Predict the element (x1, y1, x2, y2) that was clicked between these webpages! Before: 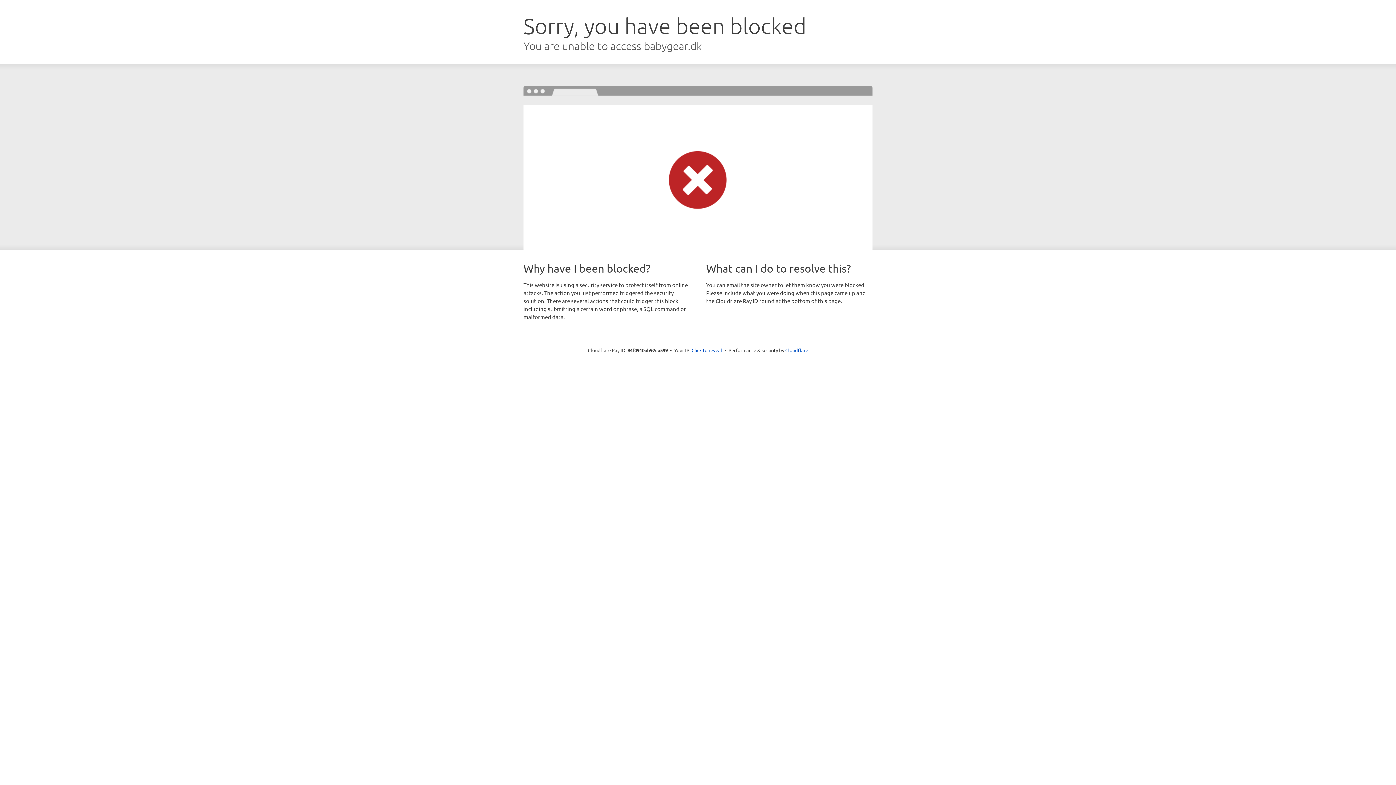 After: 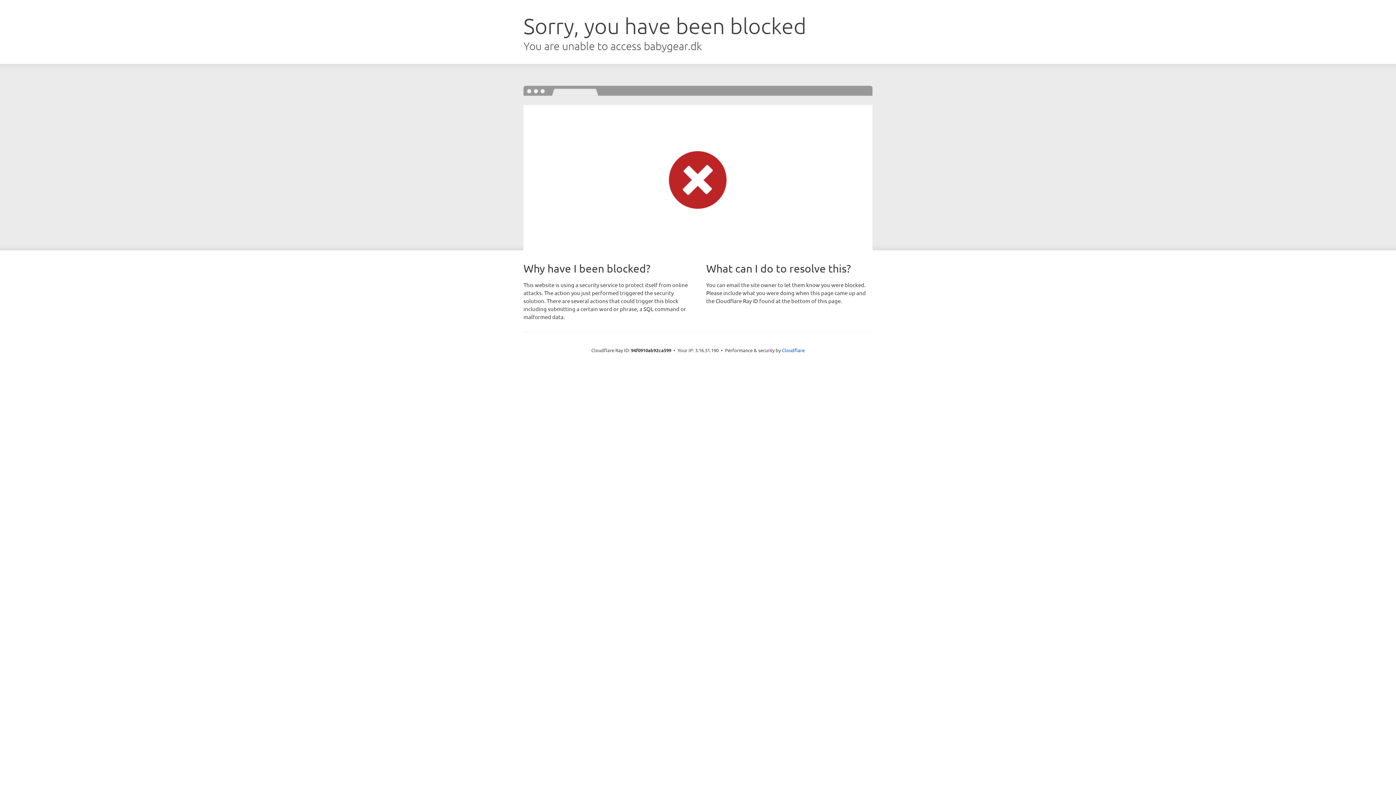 Action: bbox: (691, 346, 722, 353) label: Click to reveal